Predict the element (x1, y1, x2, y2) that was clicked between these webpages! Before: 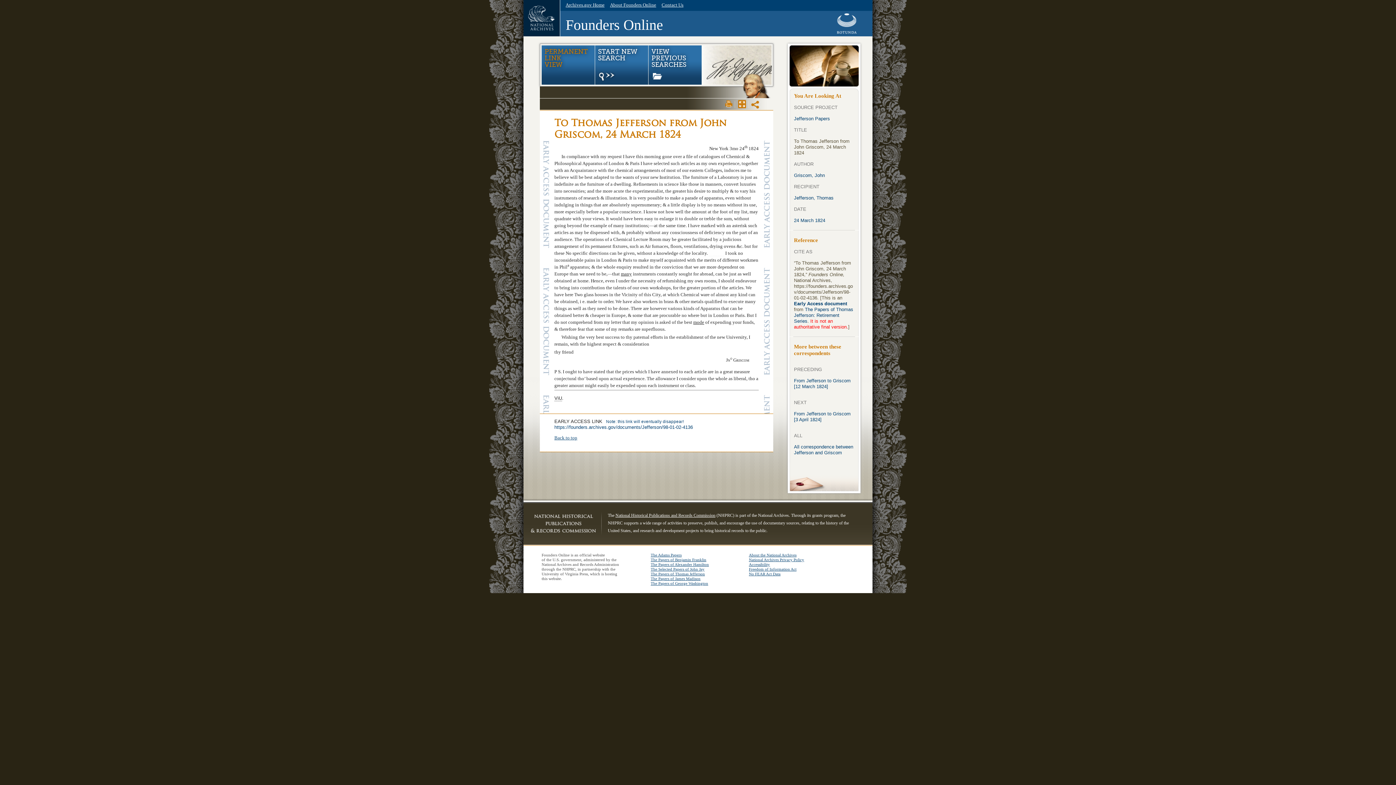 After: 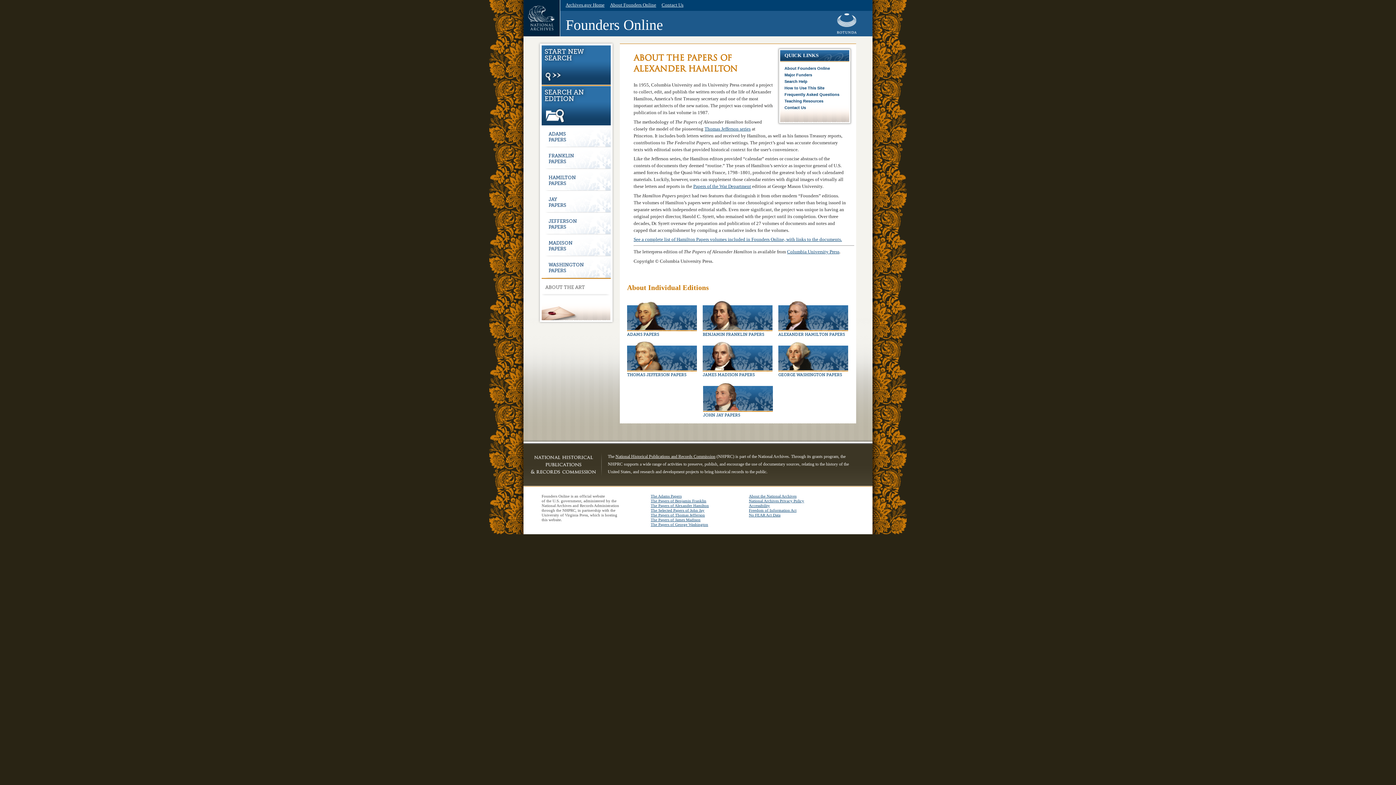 Action: label: The Papers of Alexander Hamilton bbox: (650, 562, 709, 566)